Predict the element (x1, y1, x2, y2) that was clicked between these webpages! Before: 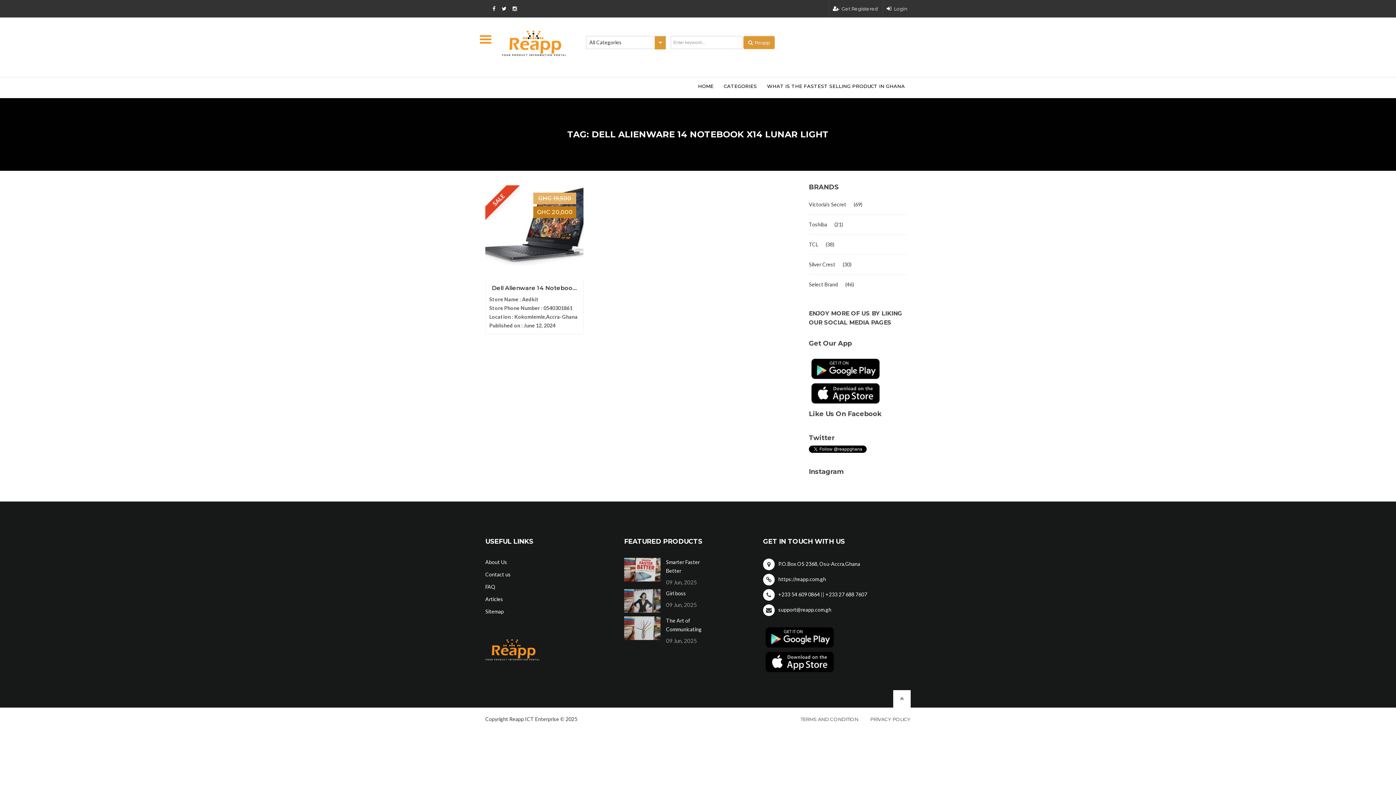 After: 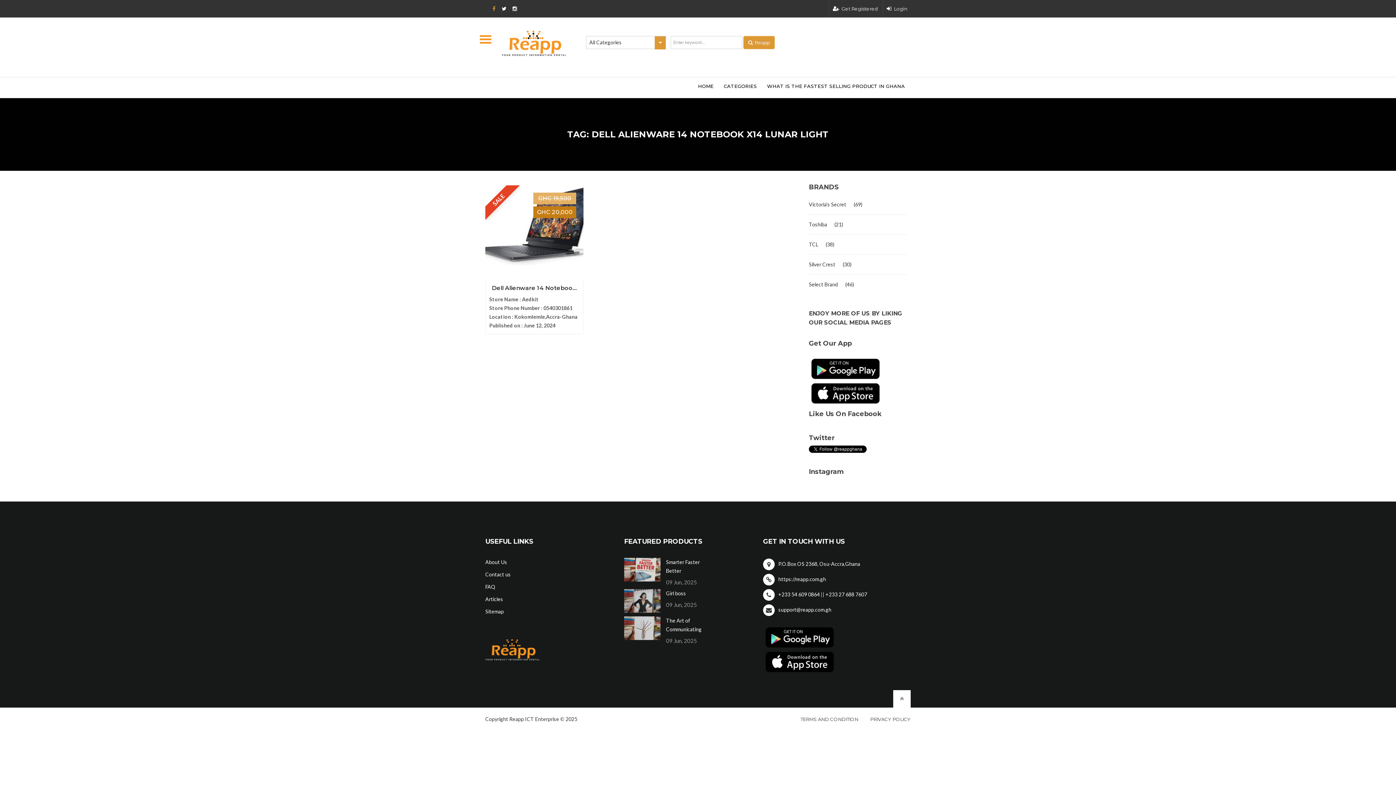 Action: bbox: (487, 5, 495, 11)